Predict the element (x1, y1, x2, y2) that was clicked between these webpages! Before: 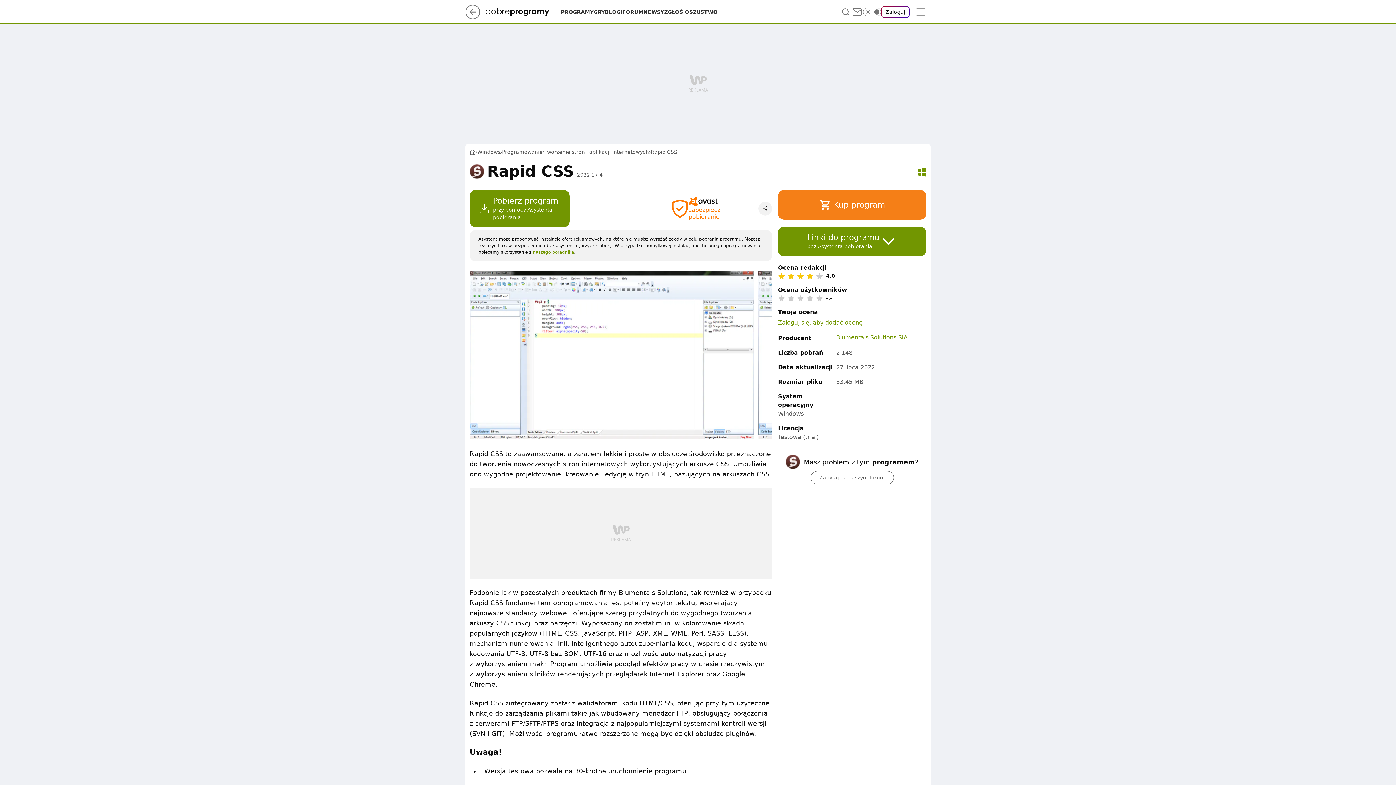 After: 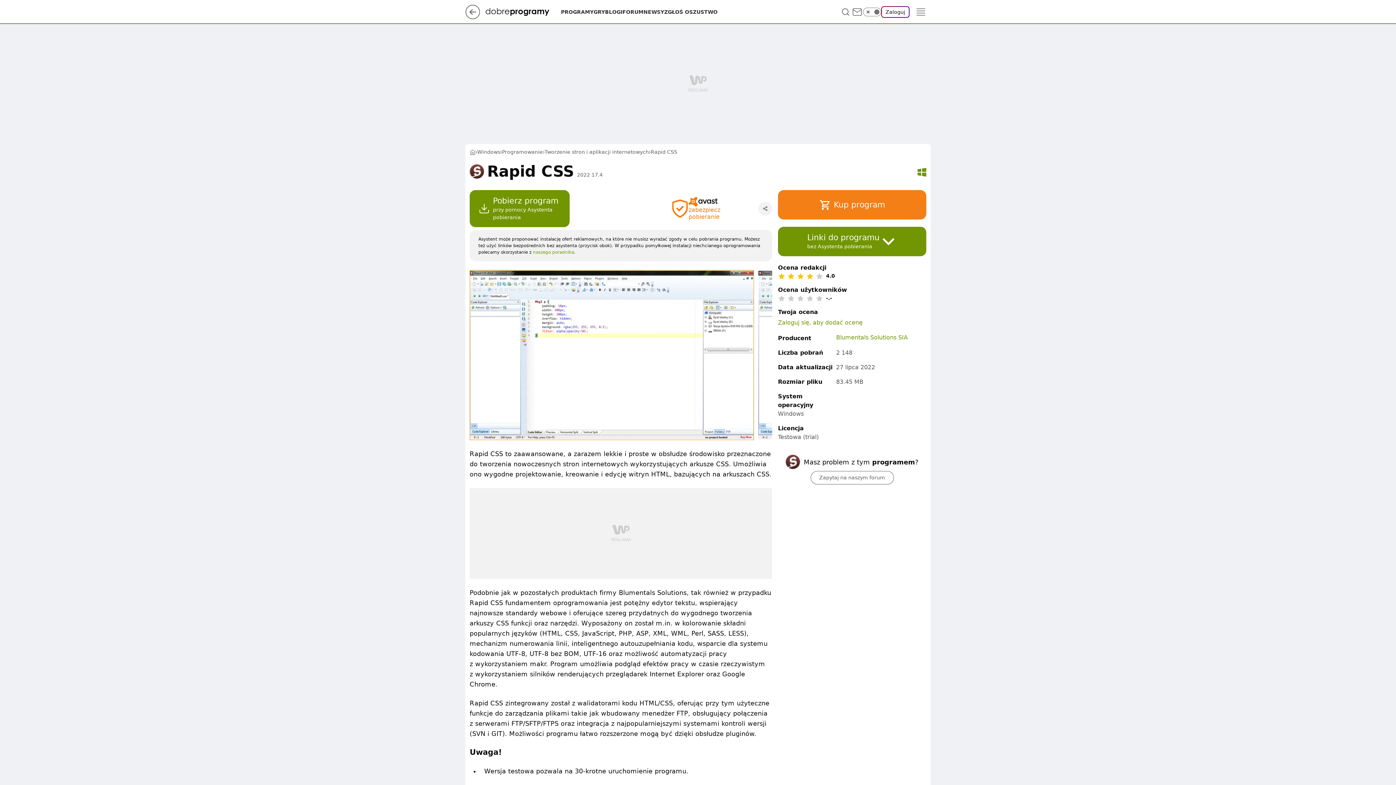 Action: bbox: (469, 270, 754, 440)